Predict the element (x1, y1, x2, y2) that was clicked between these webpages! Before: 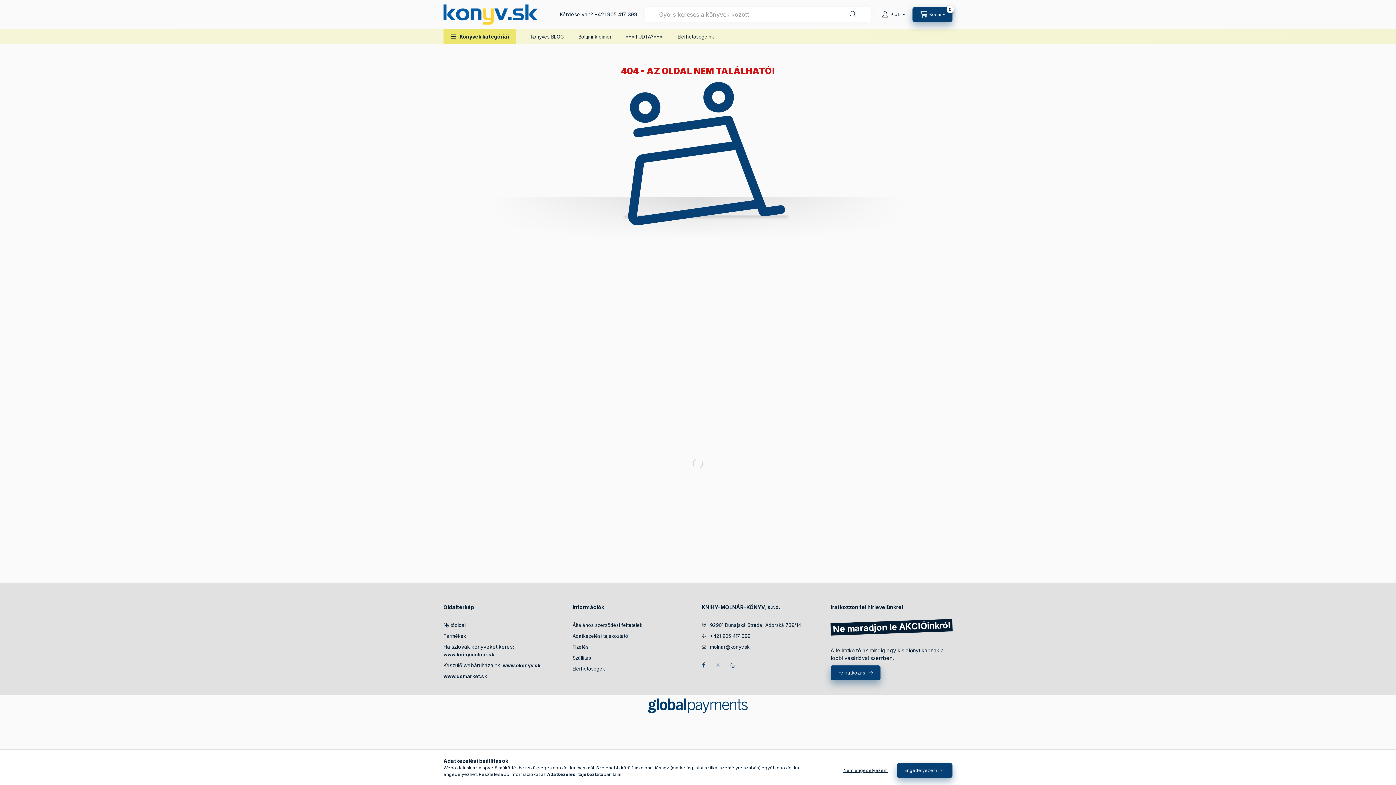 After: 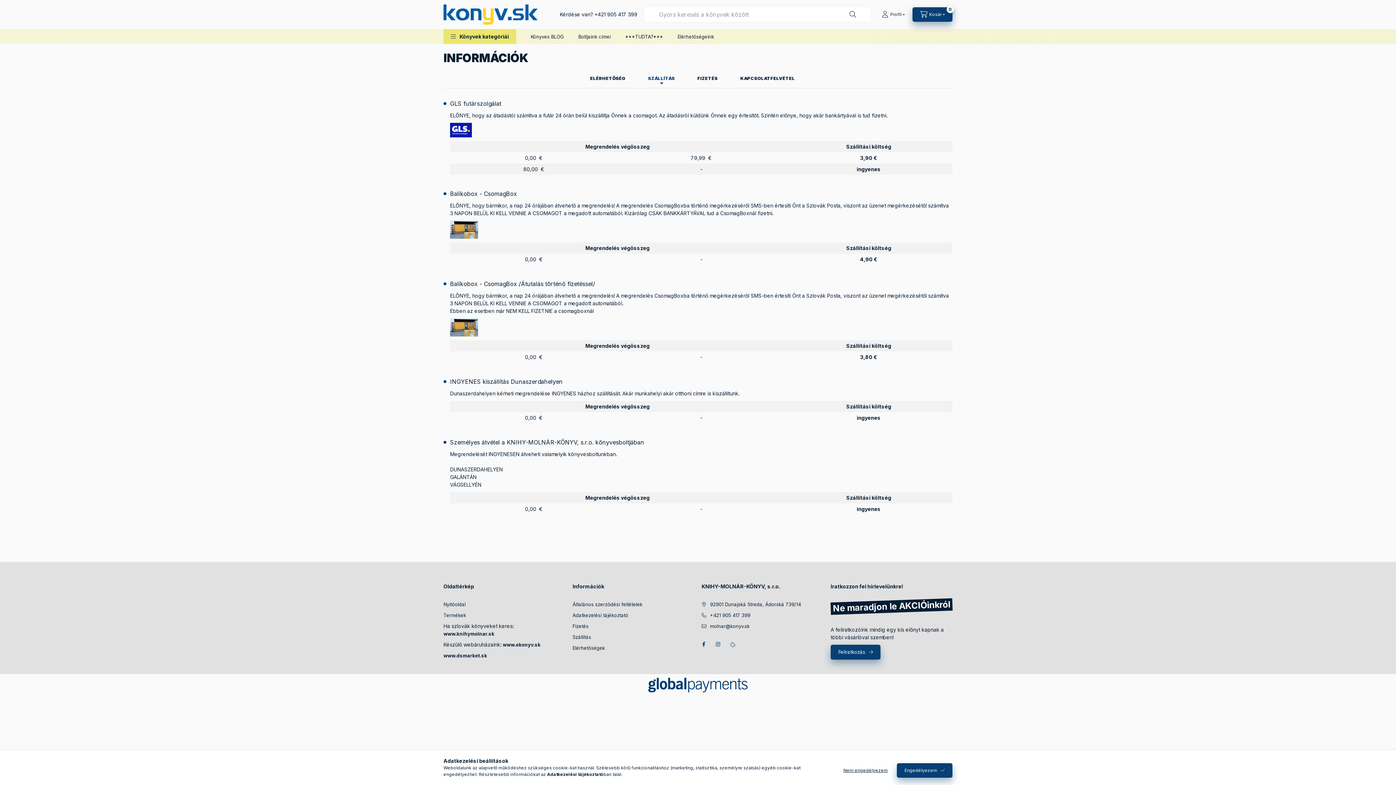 Action: bbox: (572, 655, 591, 661) label: Szállítás